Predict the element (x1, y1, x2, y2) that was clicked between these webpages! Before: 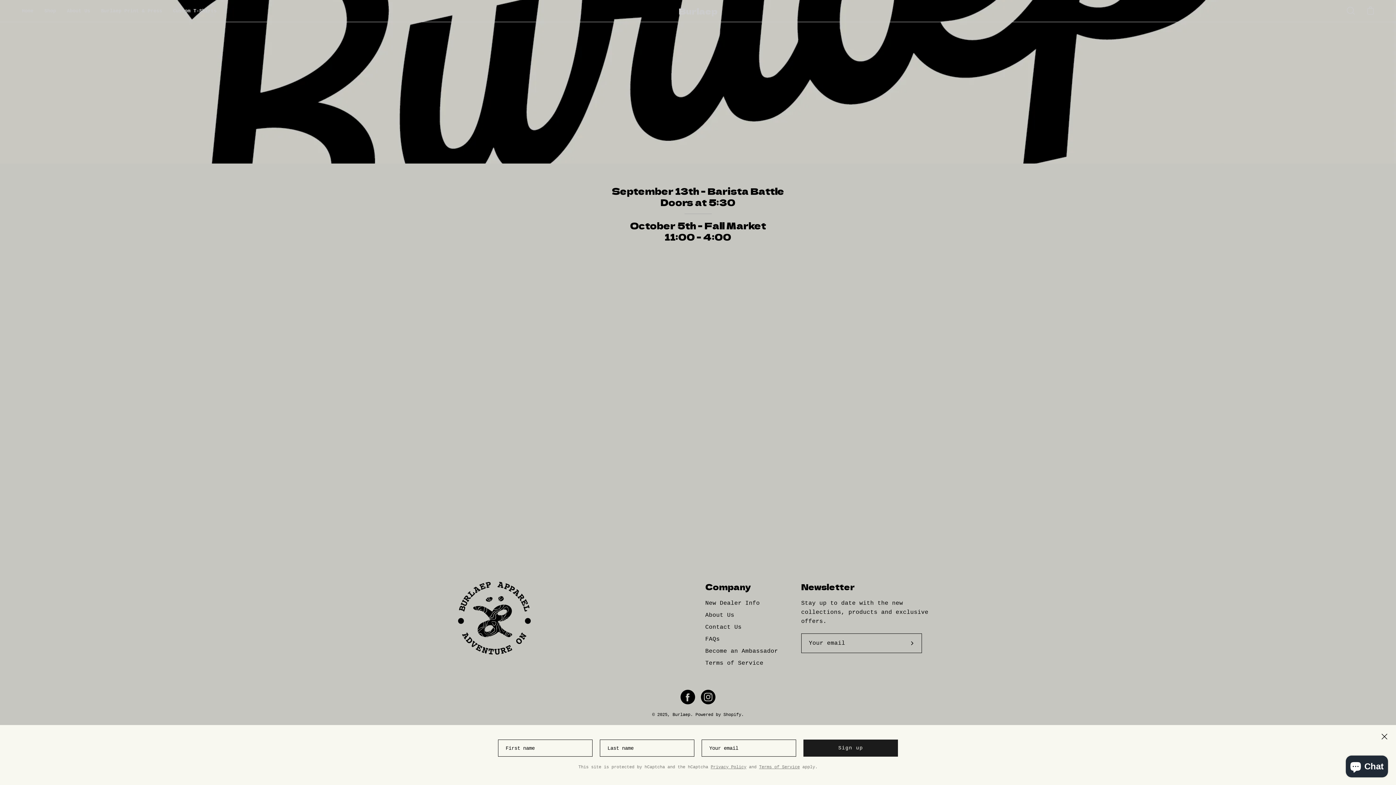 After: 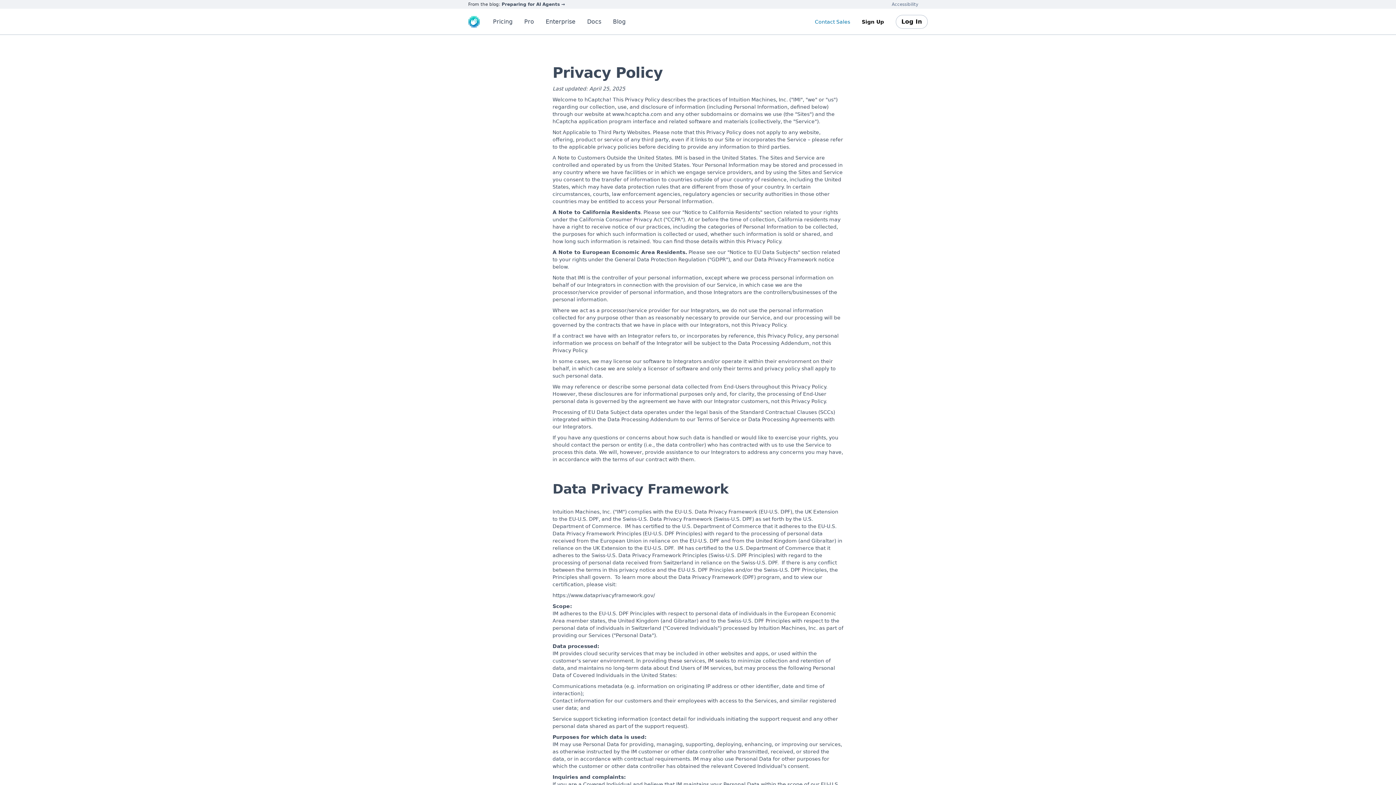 Action: label: Privacy Policy bbox: (710, 765, 746, 770)